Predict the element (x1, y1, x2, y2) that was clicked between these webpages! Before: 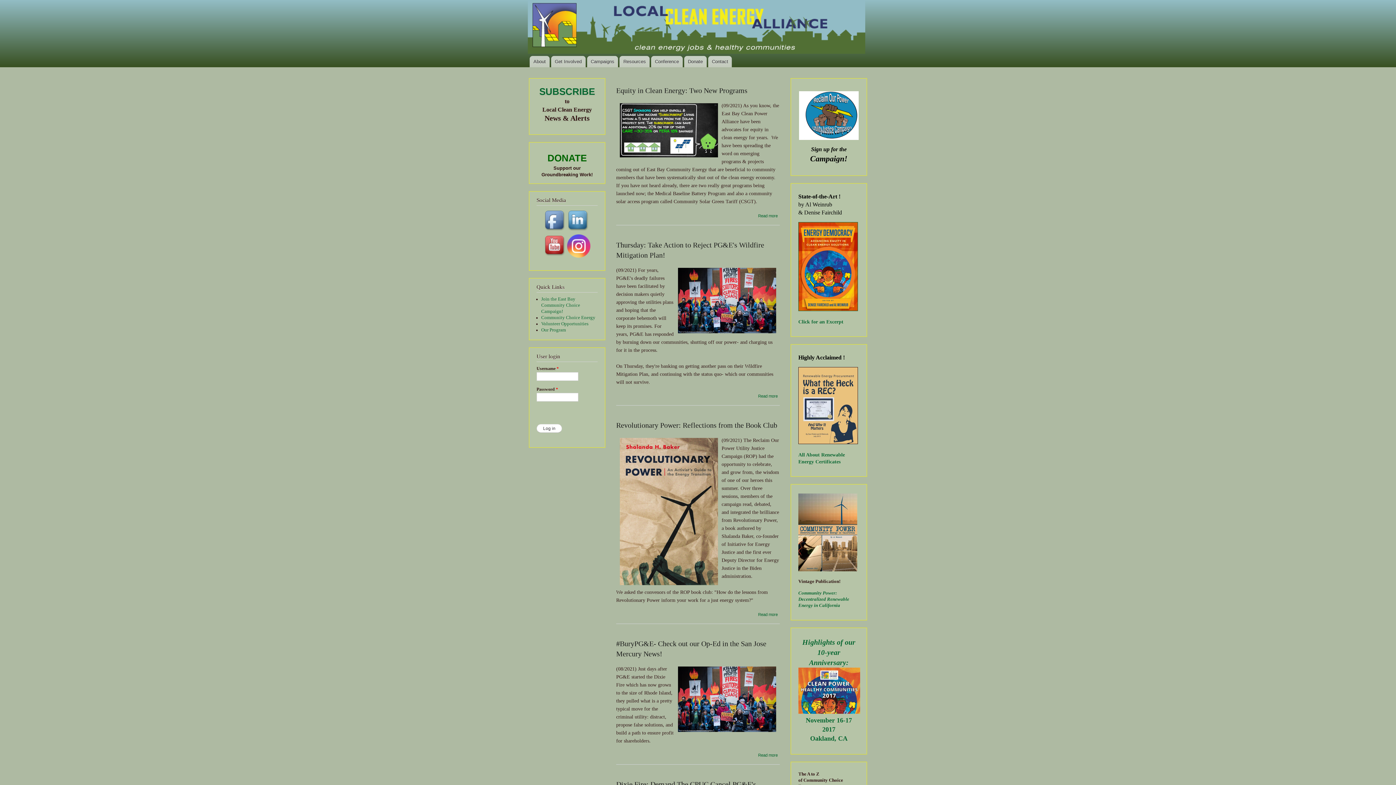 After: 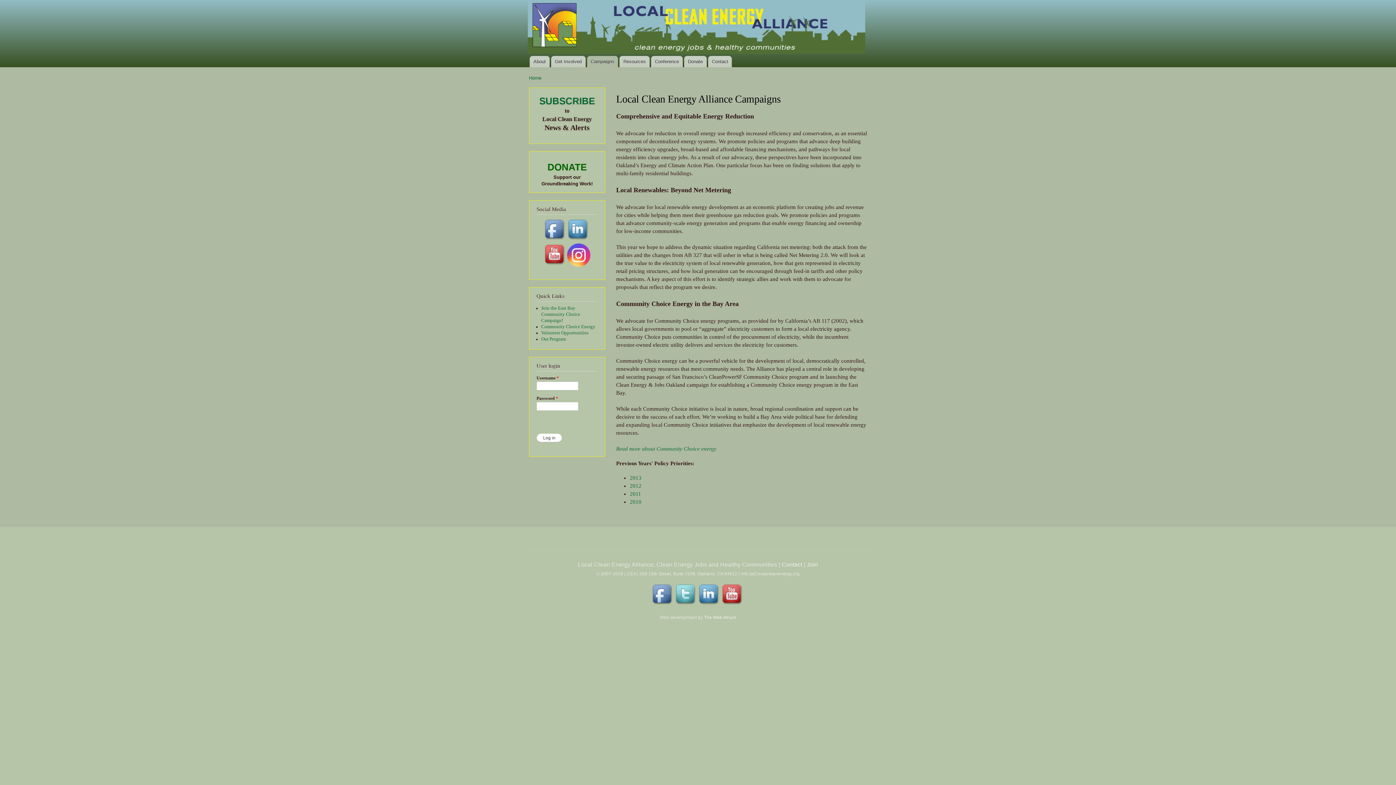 Action: bbox: (587, 56, 618, 67) label: Campaigns